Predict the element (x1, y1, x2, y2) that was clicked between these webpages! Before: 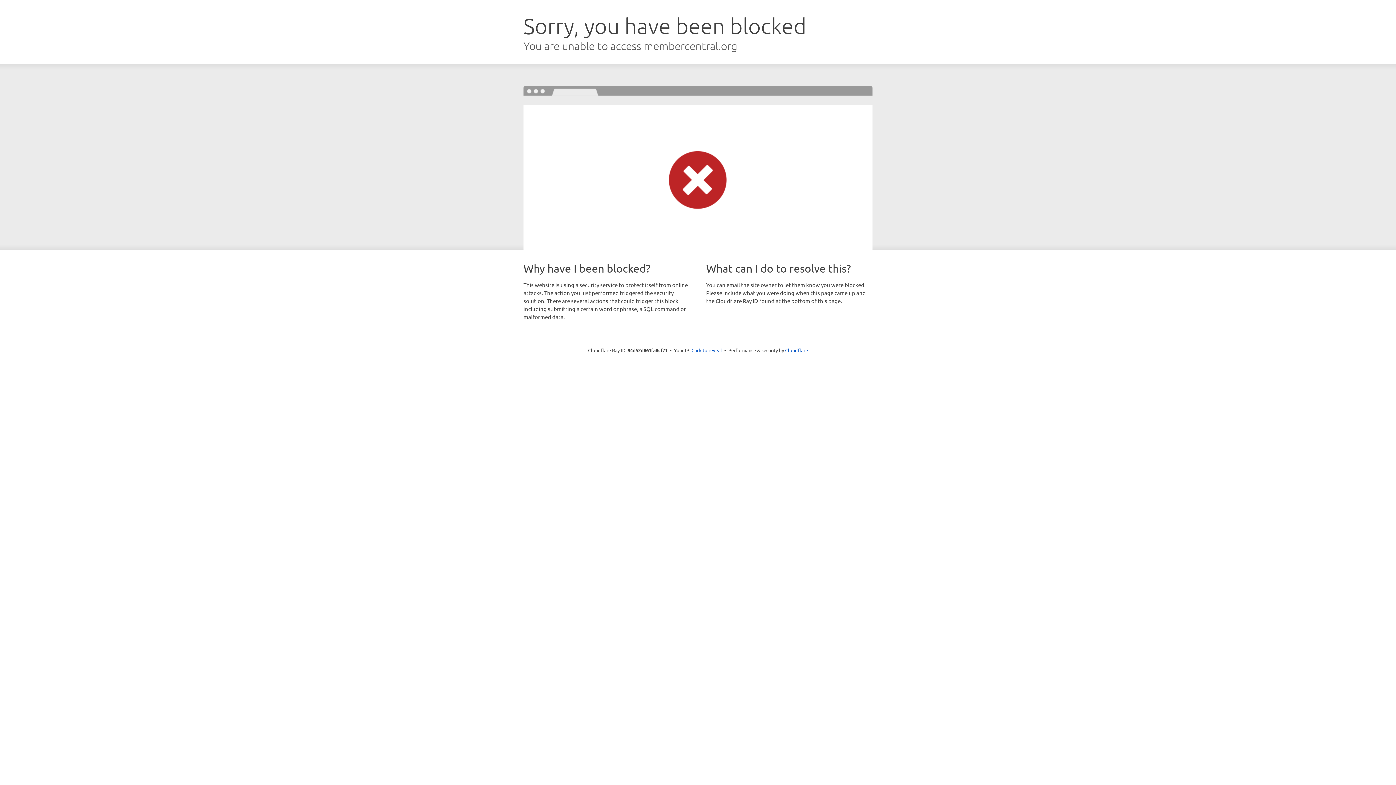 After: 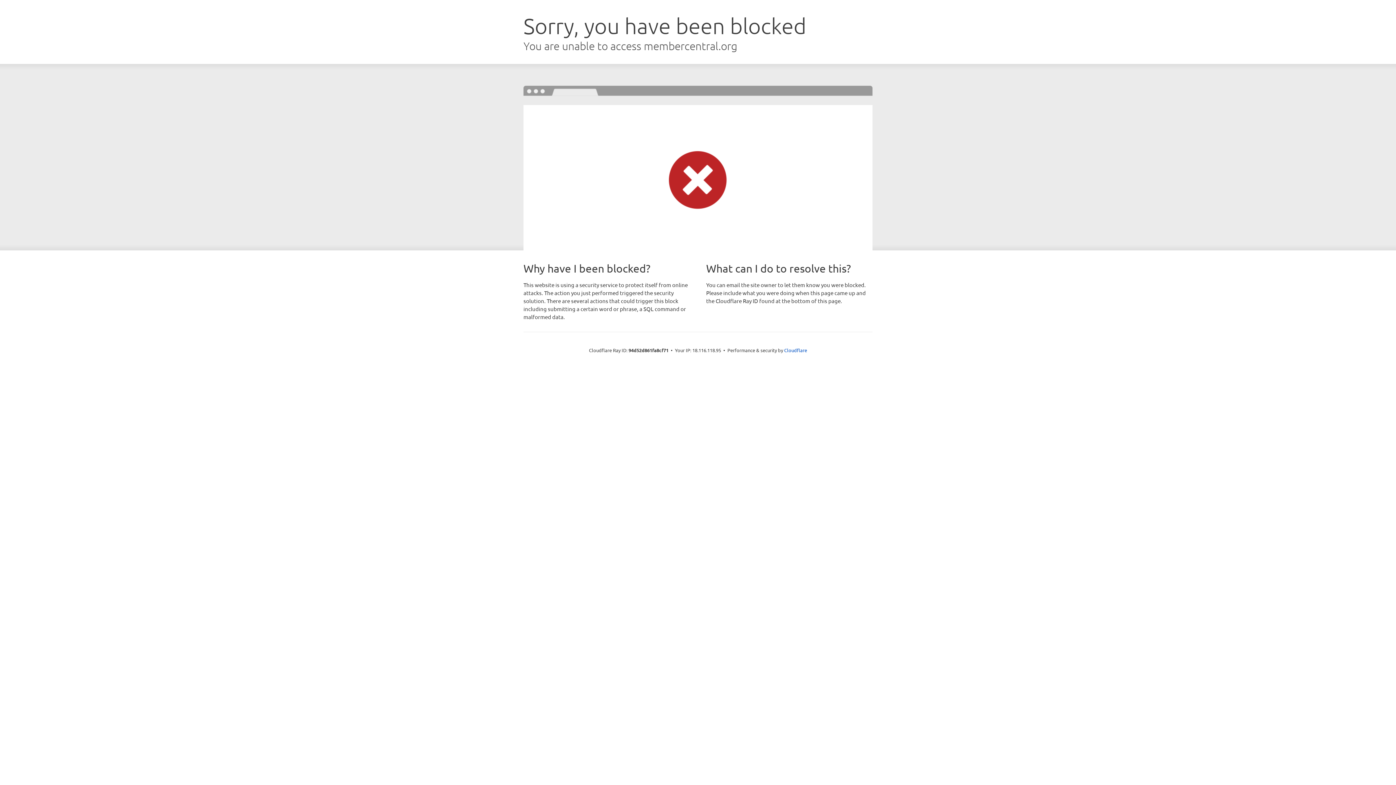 Action: bbox: (691, 346, 722, 353) label: Click to reveal